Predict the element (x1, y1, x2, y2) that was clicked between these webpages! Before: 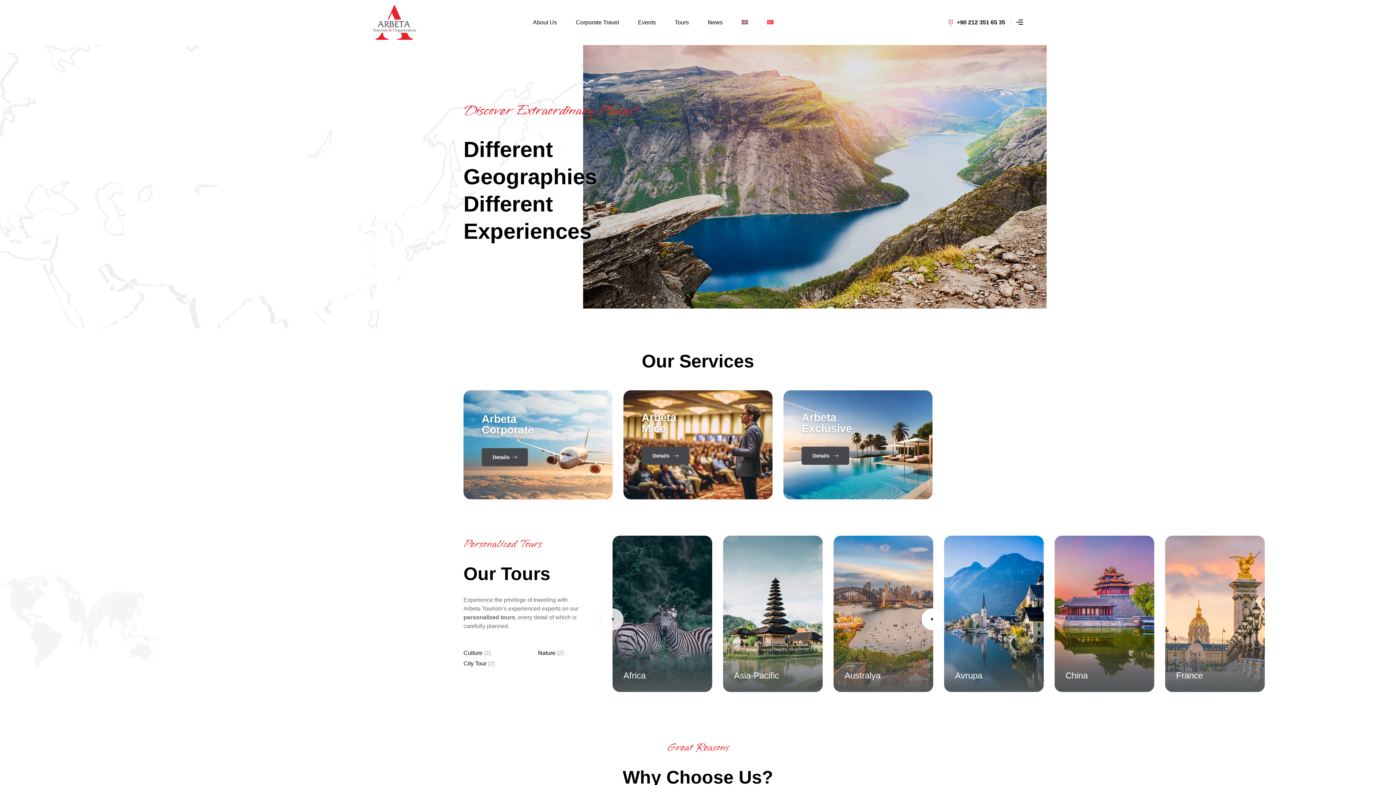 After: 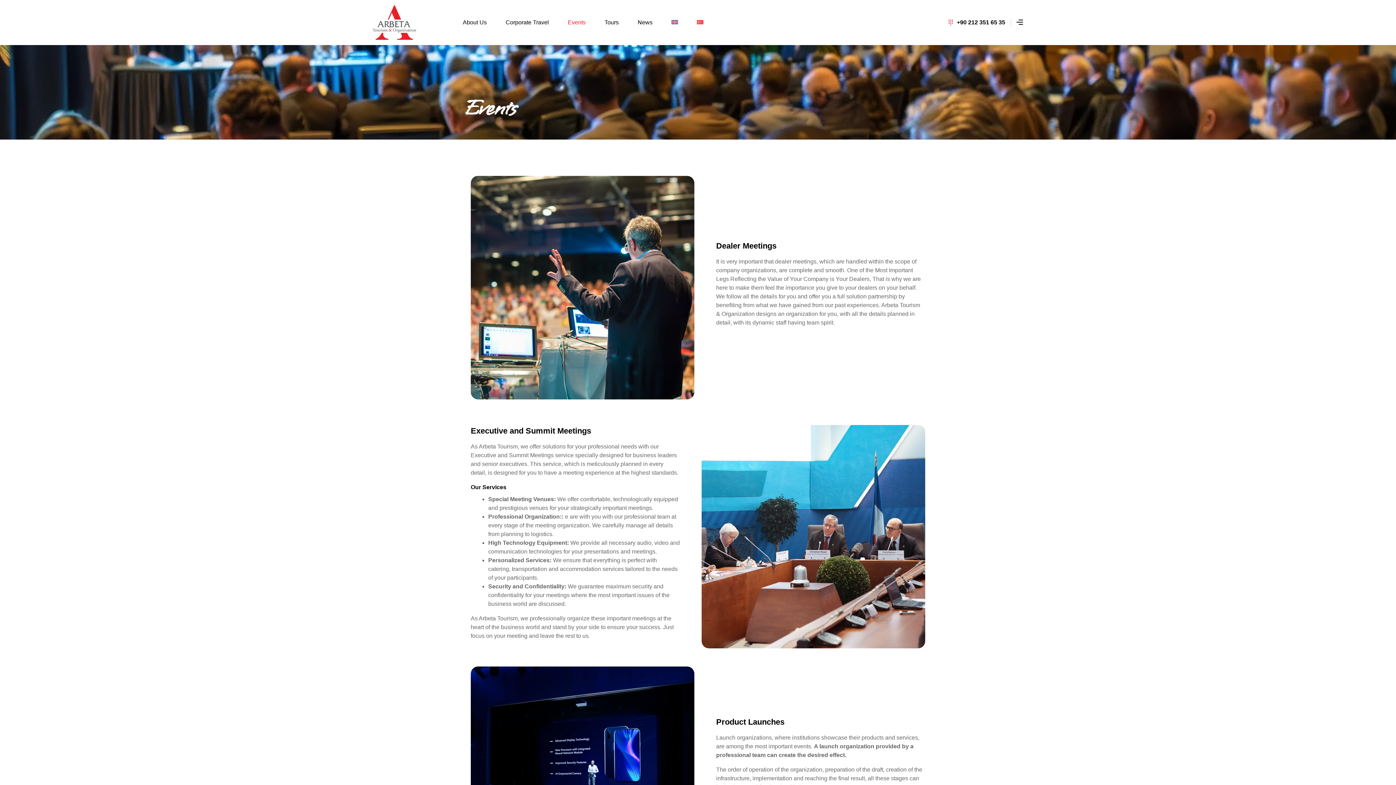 Action: bbox: (641, 446, 689, 465) label: Details   